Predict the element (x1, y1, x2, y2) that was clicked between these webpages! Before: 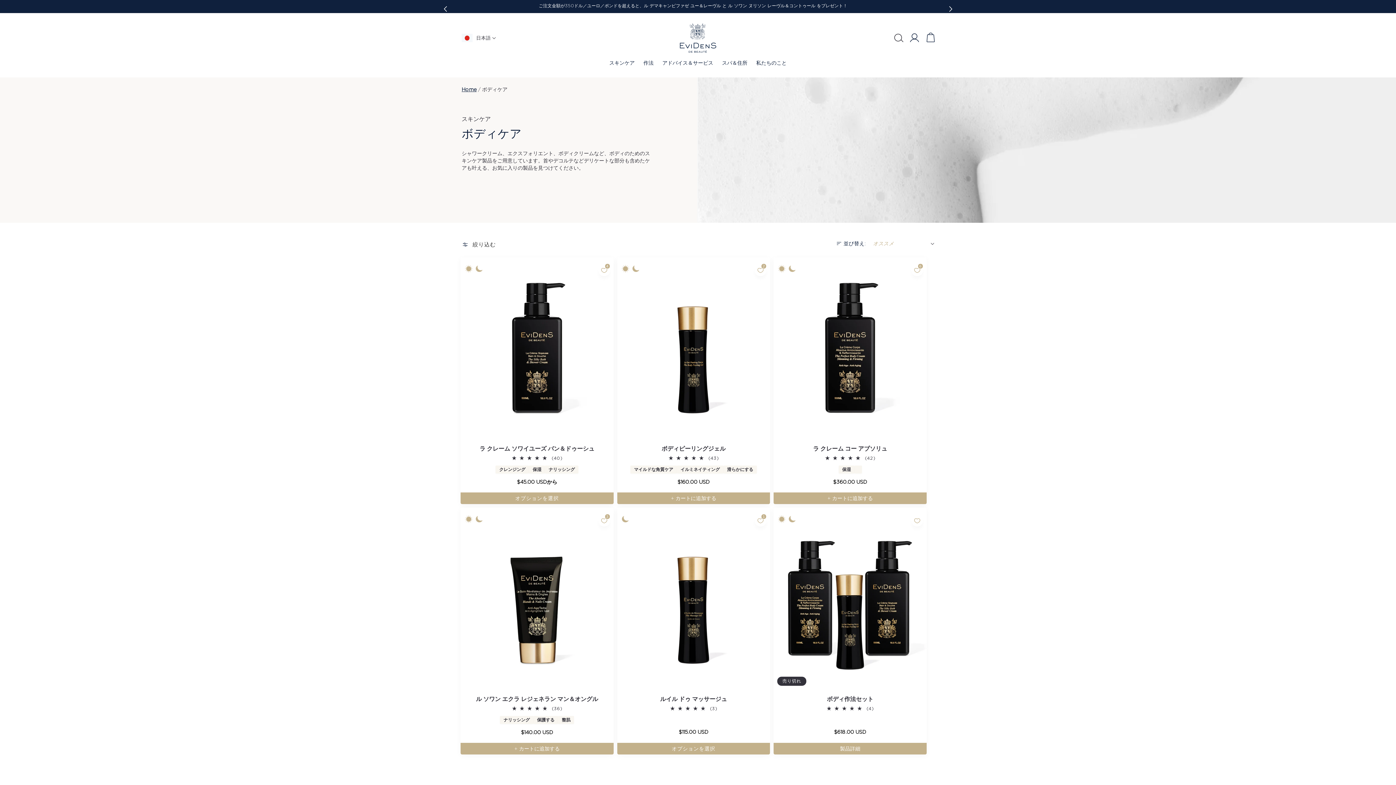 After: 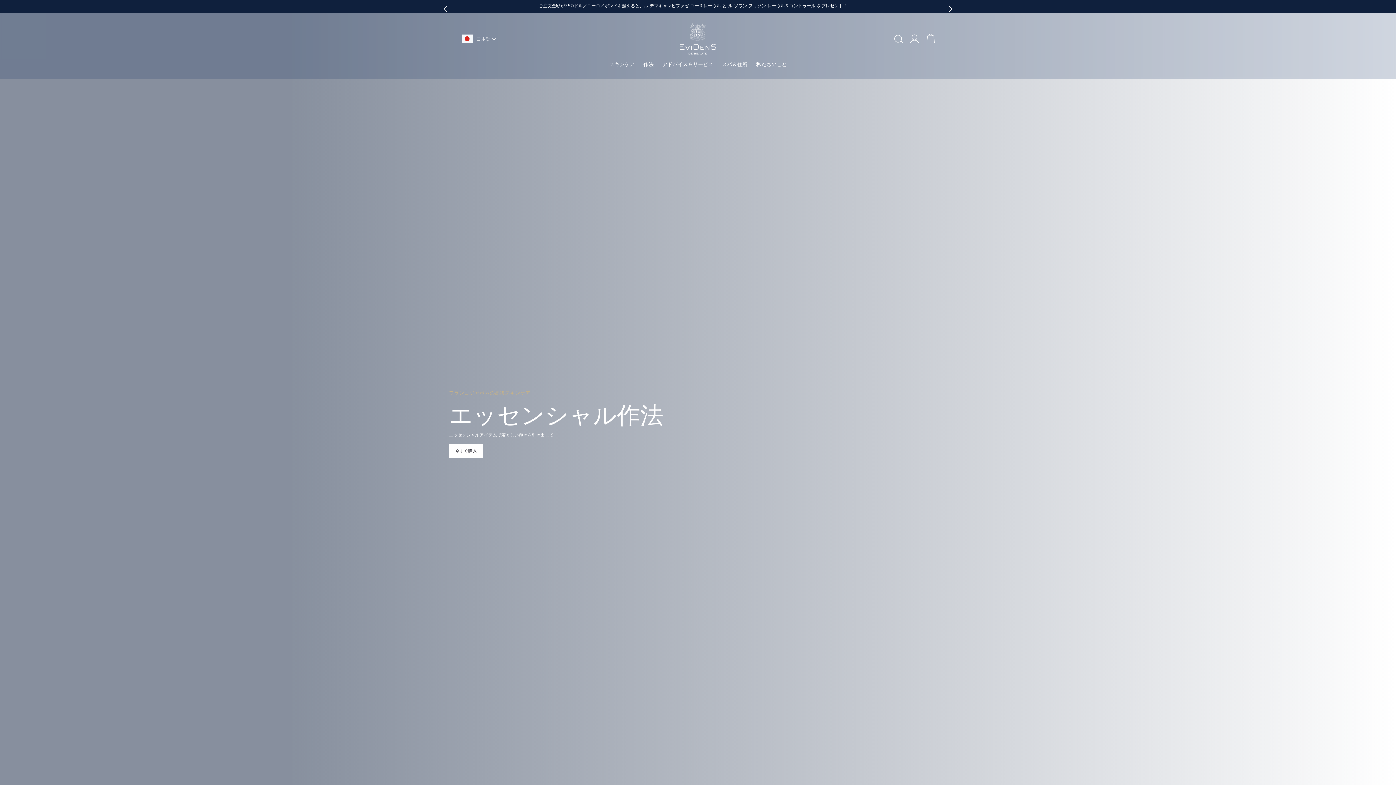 Action: bbox: (461, 86, 476, 91) label: Home